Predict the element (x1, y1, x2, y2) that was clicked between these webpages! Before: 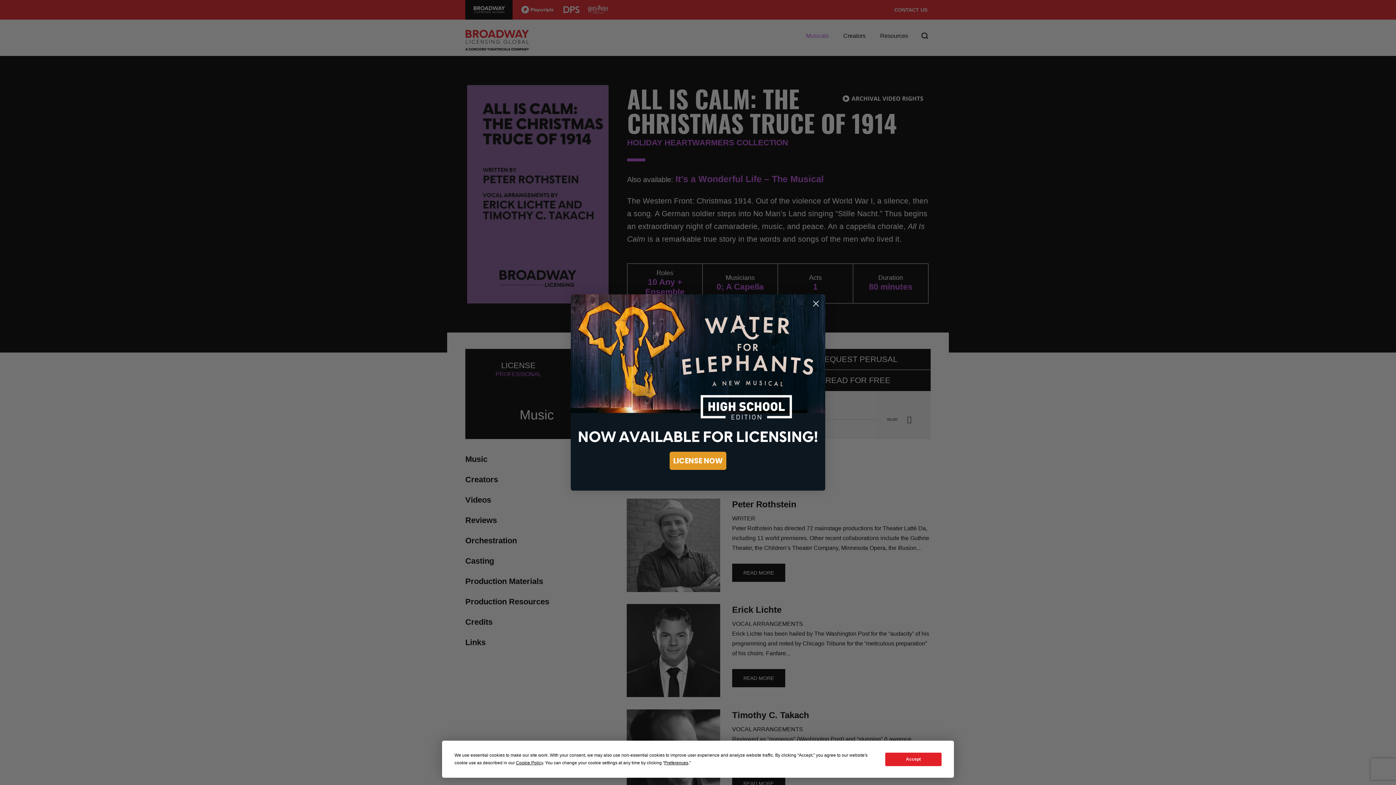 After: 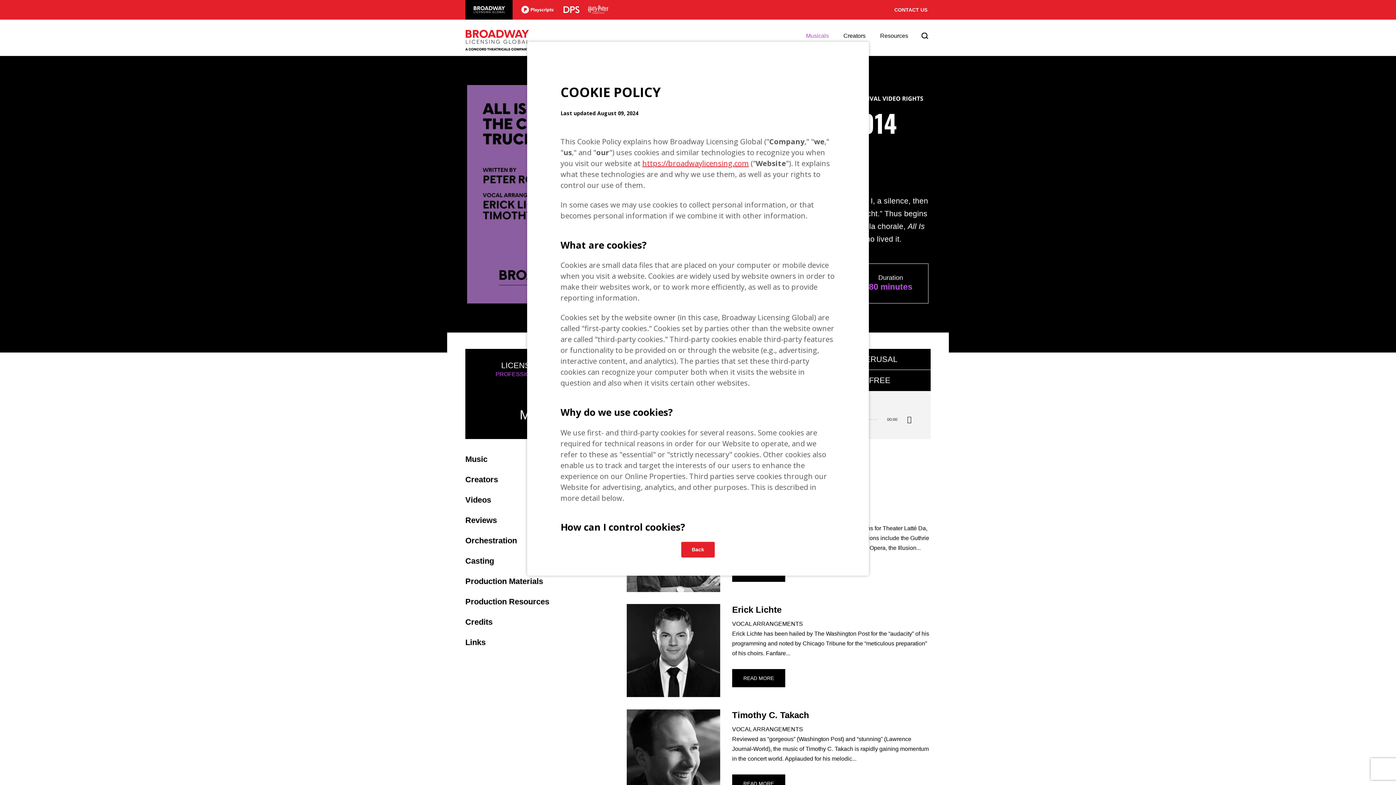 Action: bbox: (516, 760, 543, 765) label: Cookie Policy